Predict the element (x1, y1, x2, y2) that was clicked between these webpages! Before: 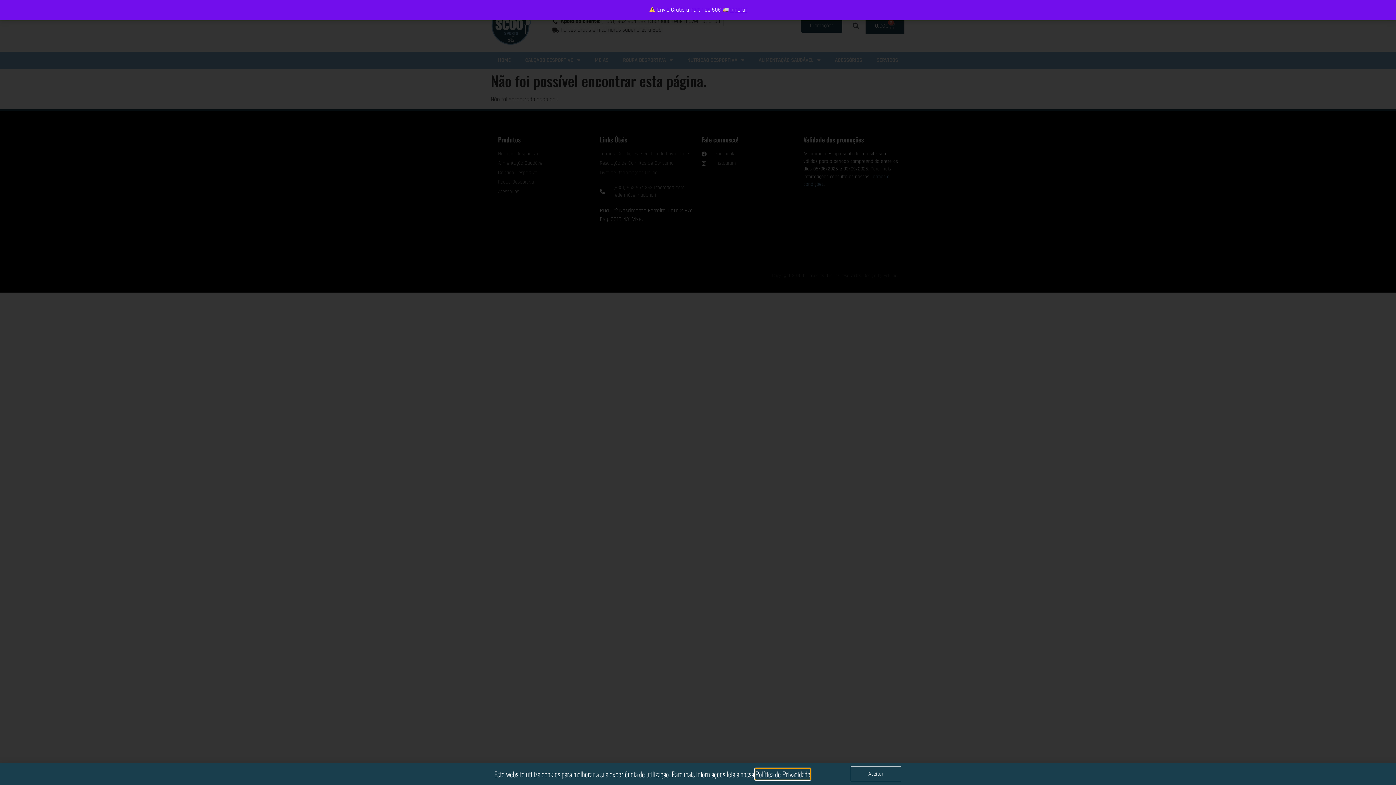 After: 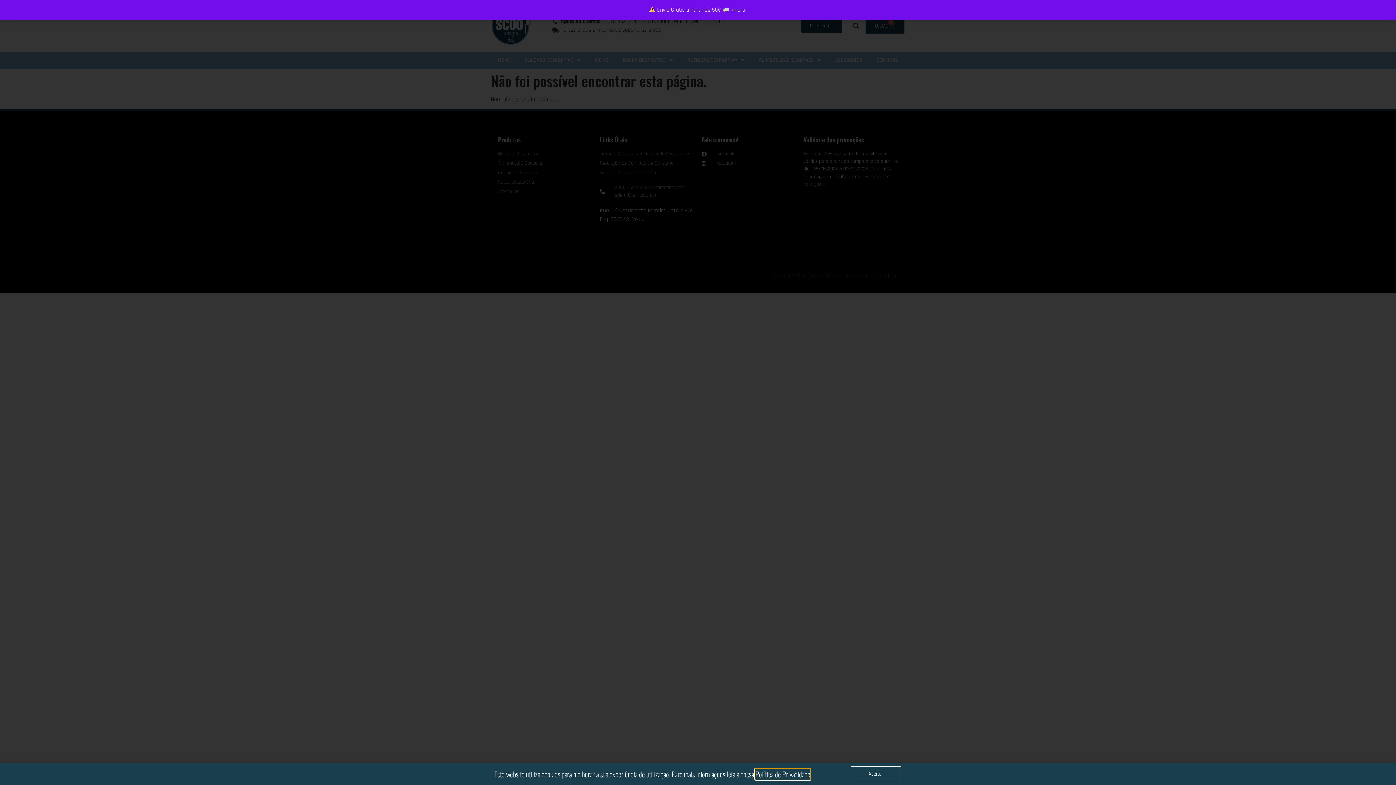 Action: label: Política de Privacidade bbox: (755, 768, 810, 779)